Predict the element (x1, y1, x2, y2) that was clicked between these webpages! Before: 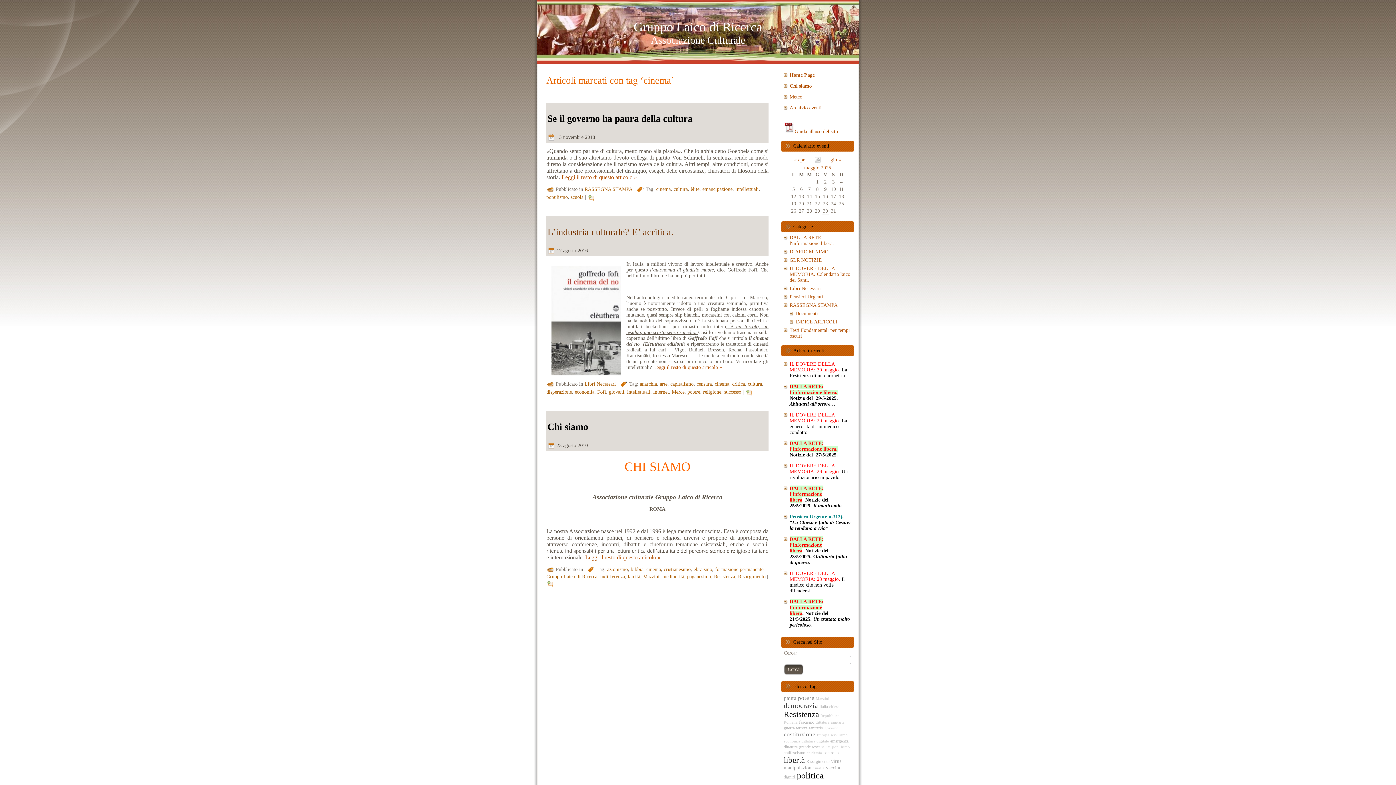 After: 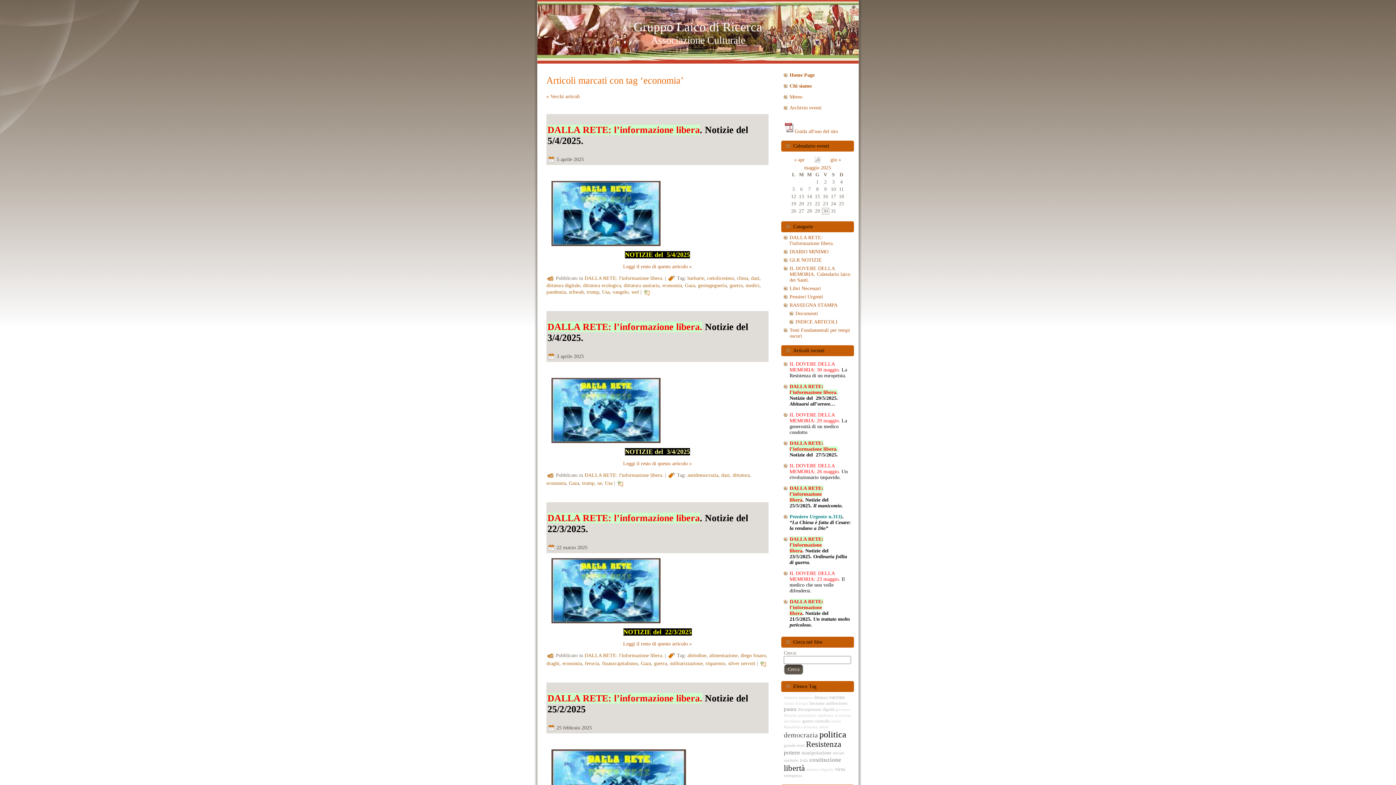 Action: bbox: (574, 389, 594, 395) label: economia